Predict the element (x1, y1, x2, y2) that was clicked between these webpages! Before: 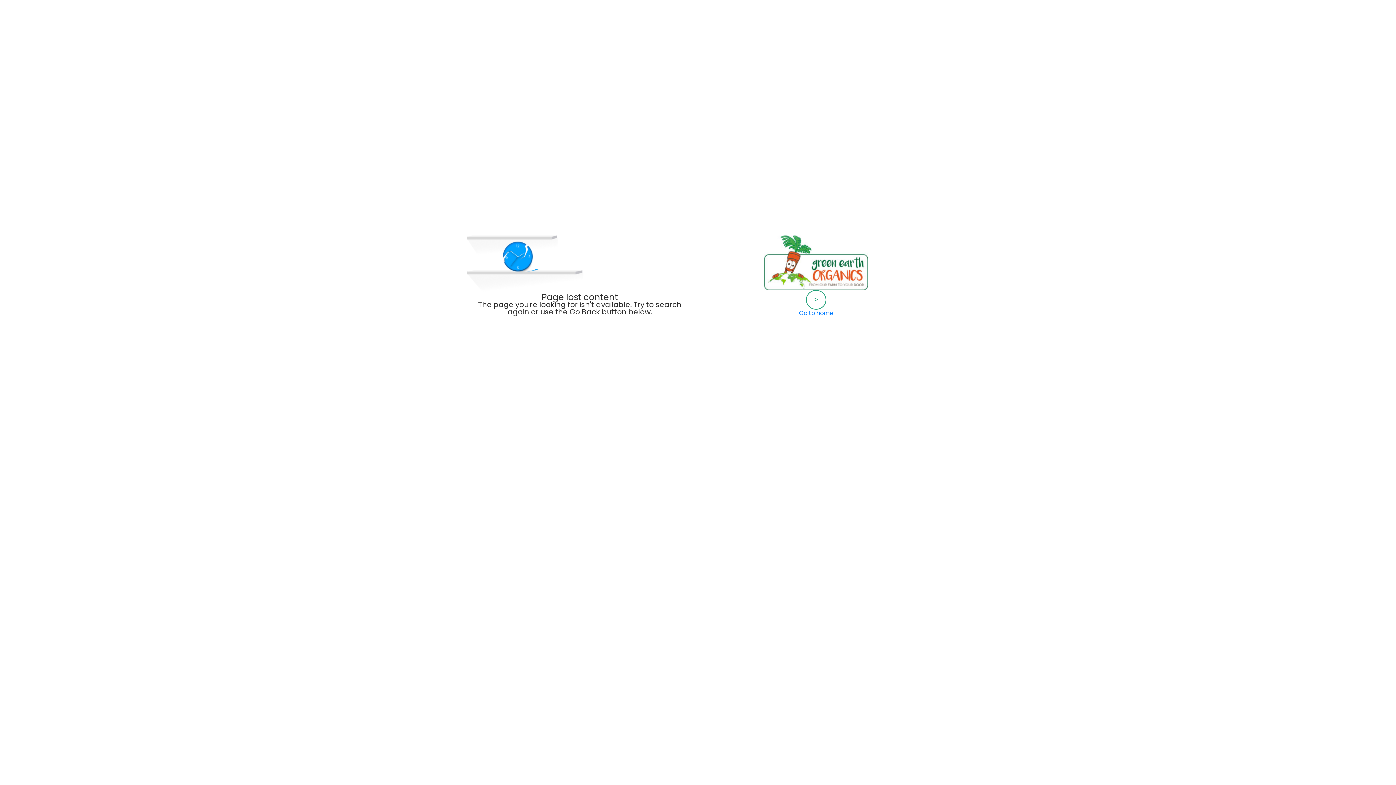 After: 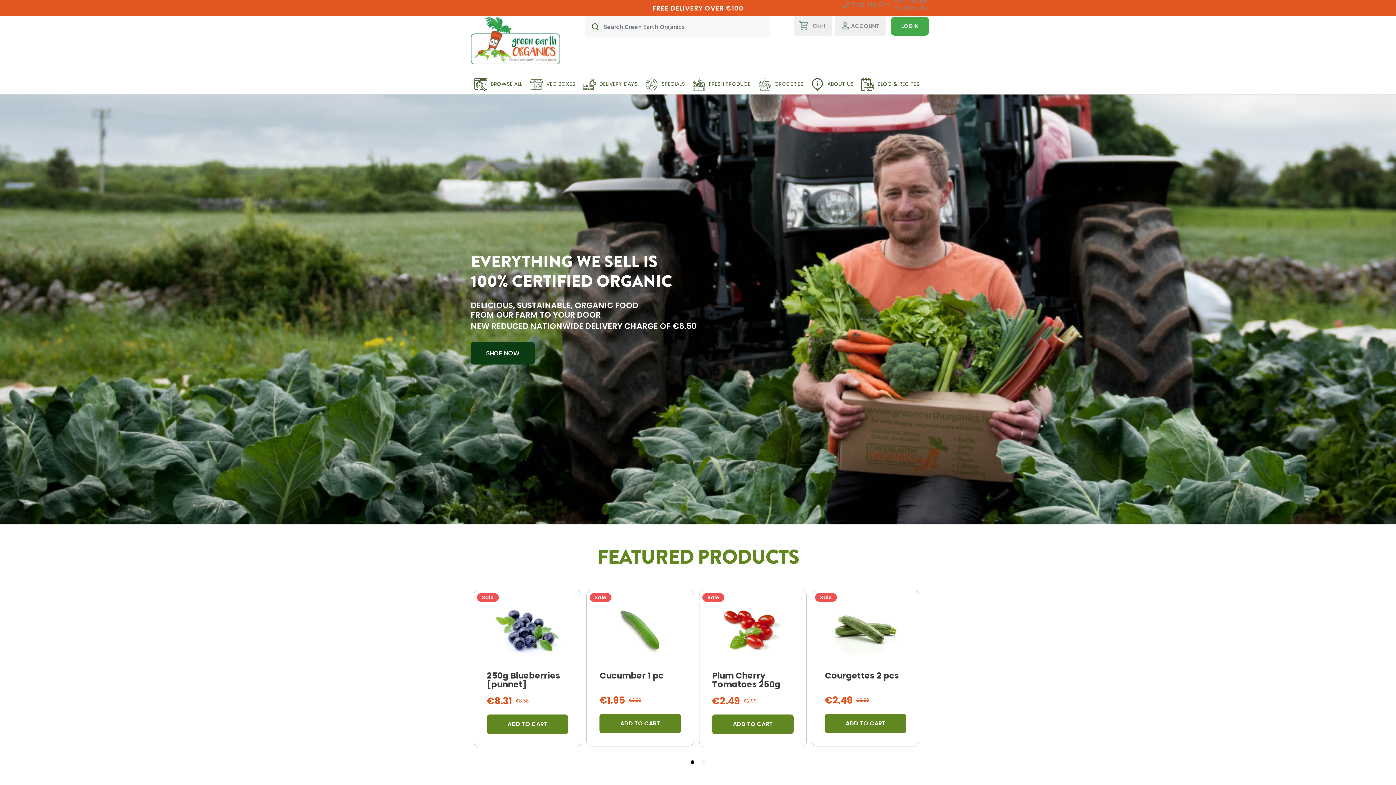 Action: label: >
Go to home bbox: (698, 290, 934, 317)